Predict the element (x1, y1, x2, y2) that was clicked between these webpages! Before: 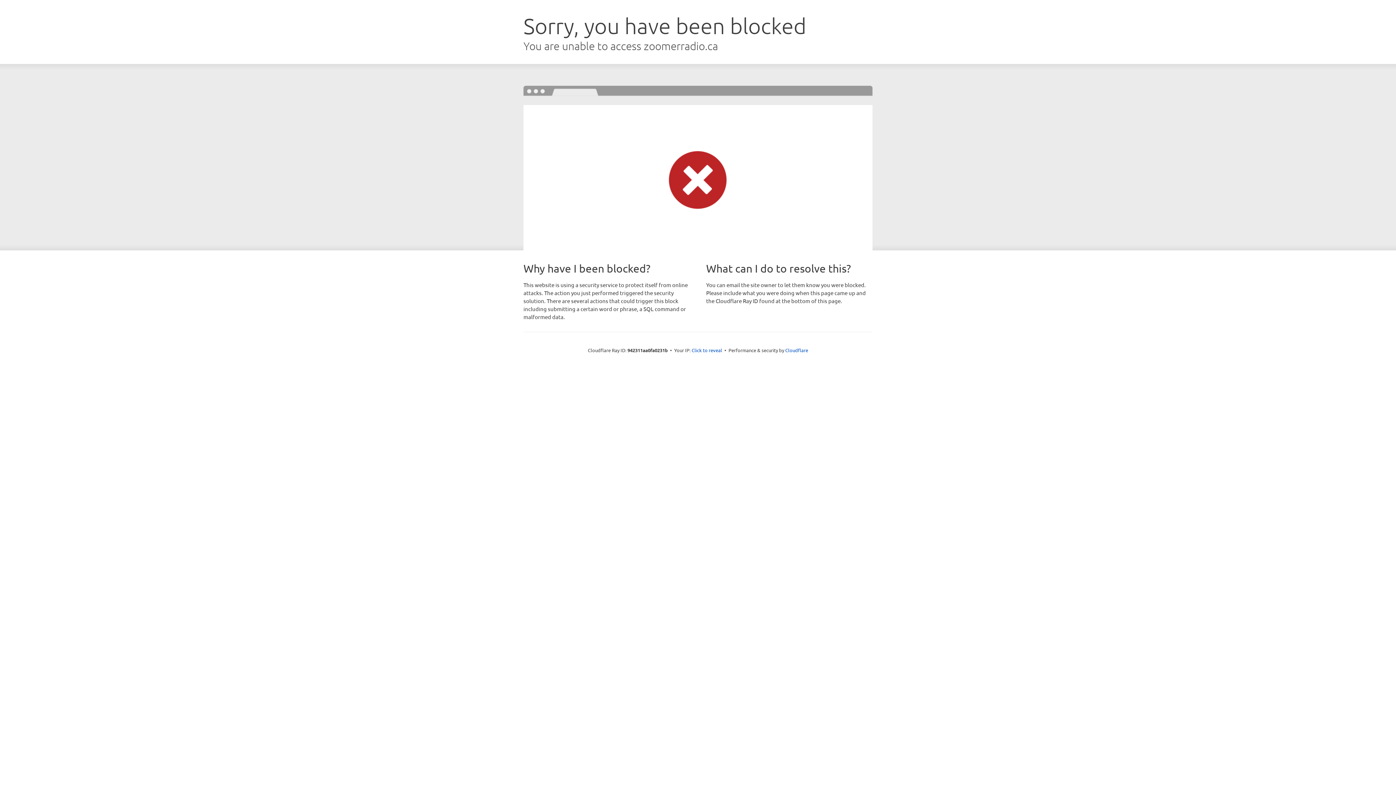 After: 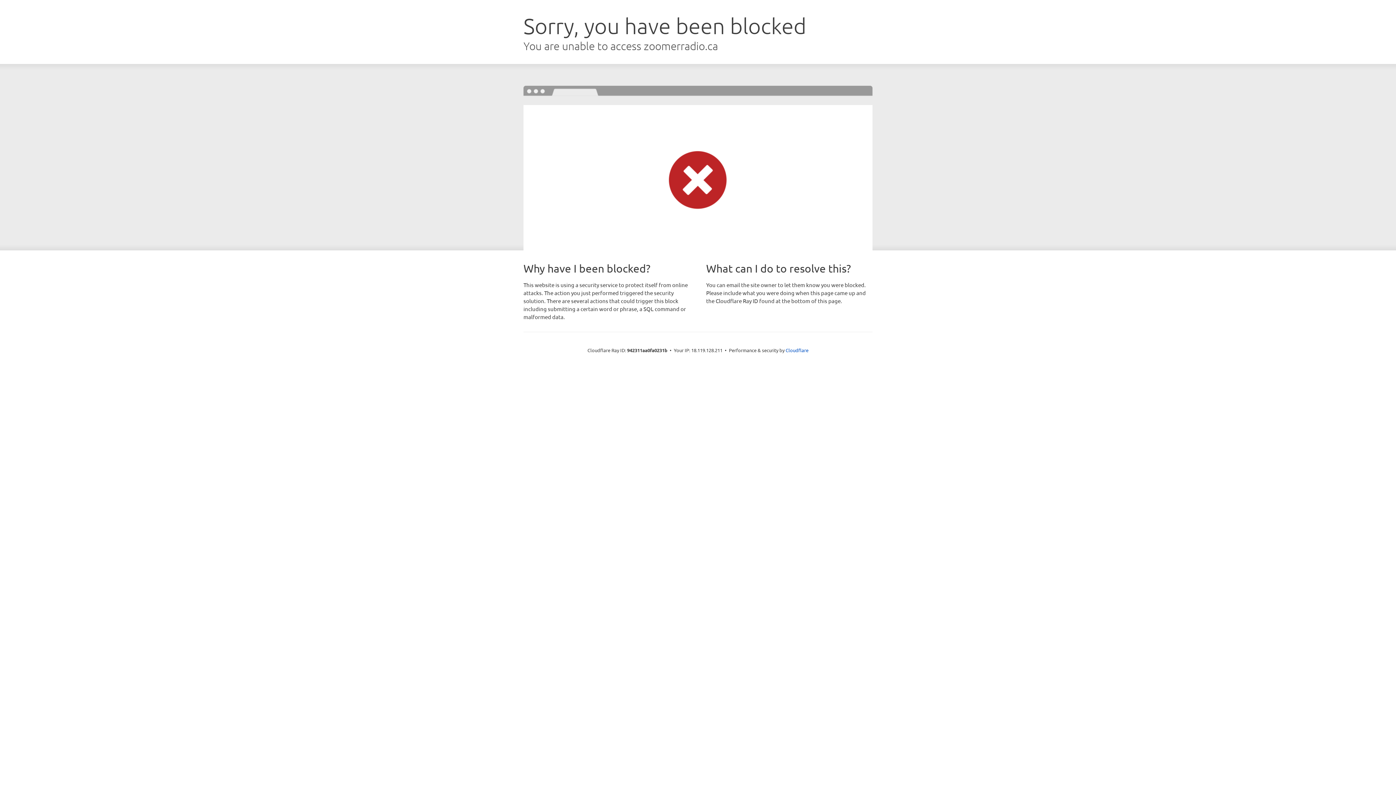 Action: bbox: (691, 346, 722, 353) label: Click to reveal